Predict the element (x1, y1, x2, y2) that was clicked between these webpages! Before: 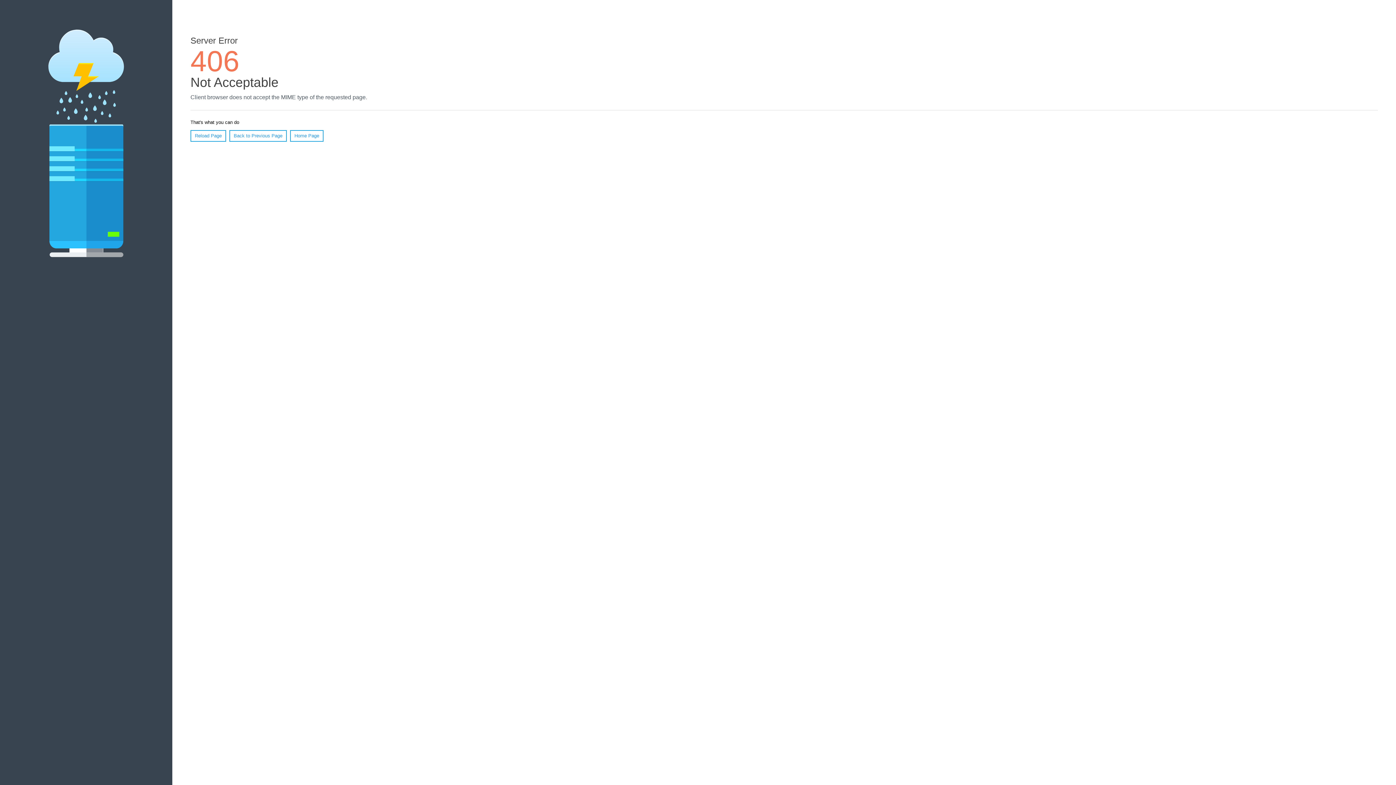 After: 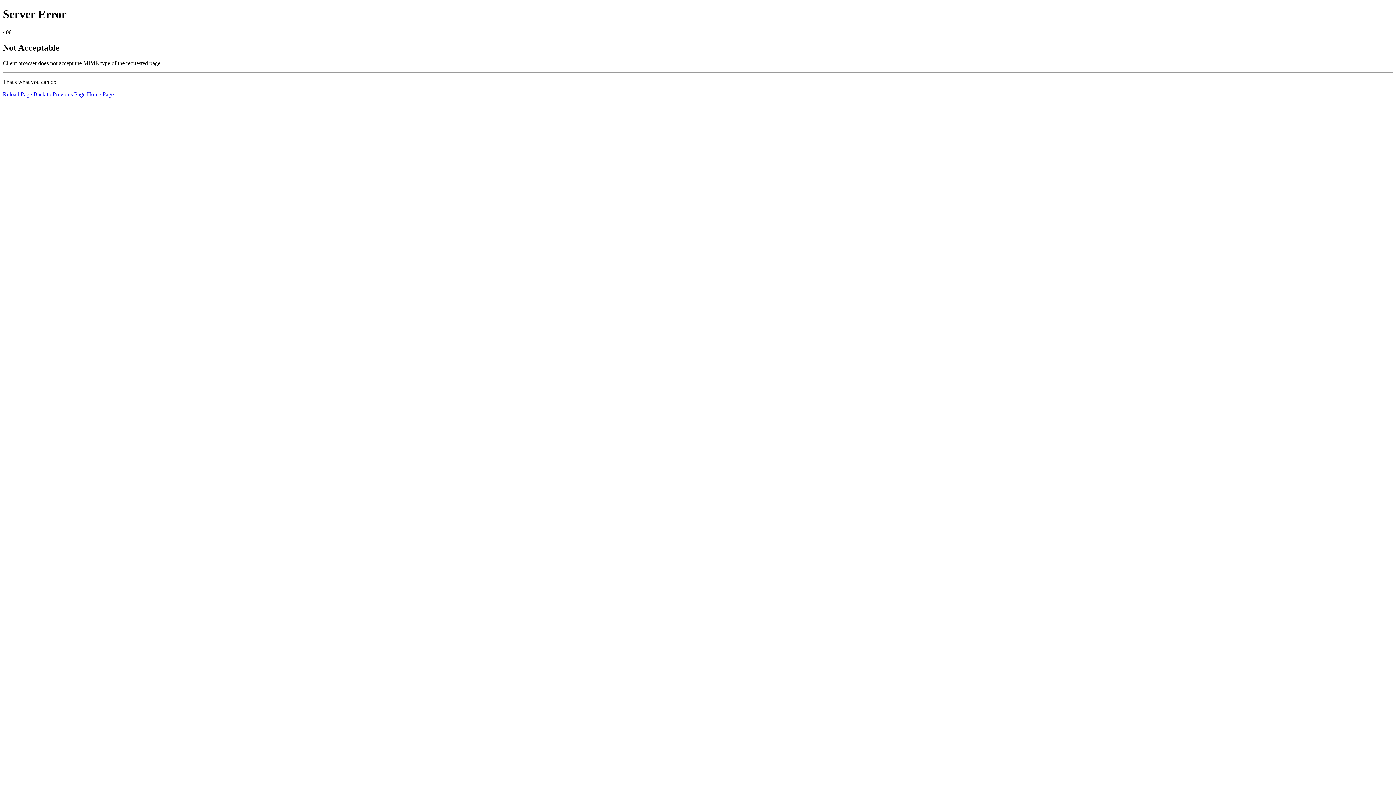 Action: label: Home Page bbox: (290, 130, 323, 141)